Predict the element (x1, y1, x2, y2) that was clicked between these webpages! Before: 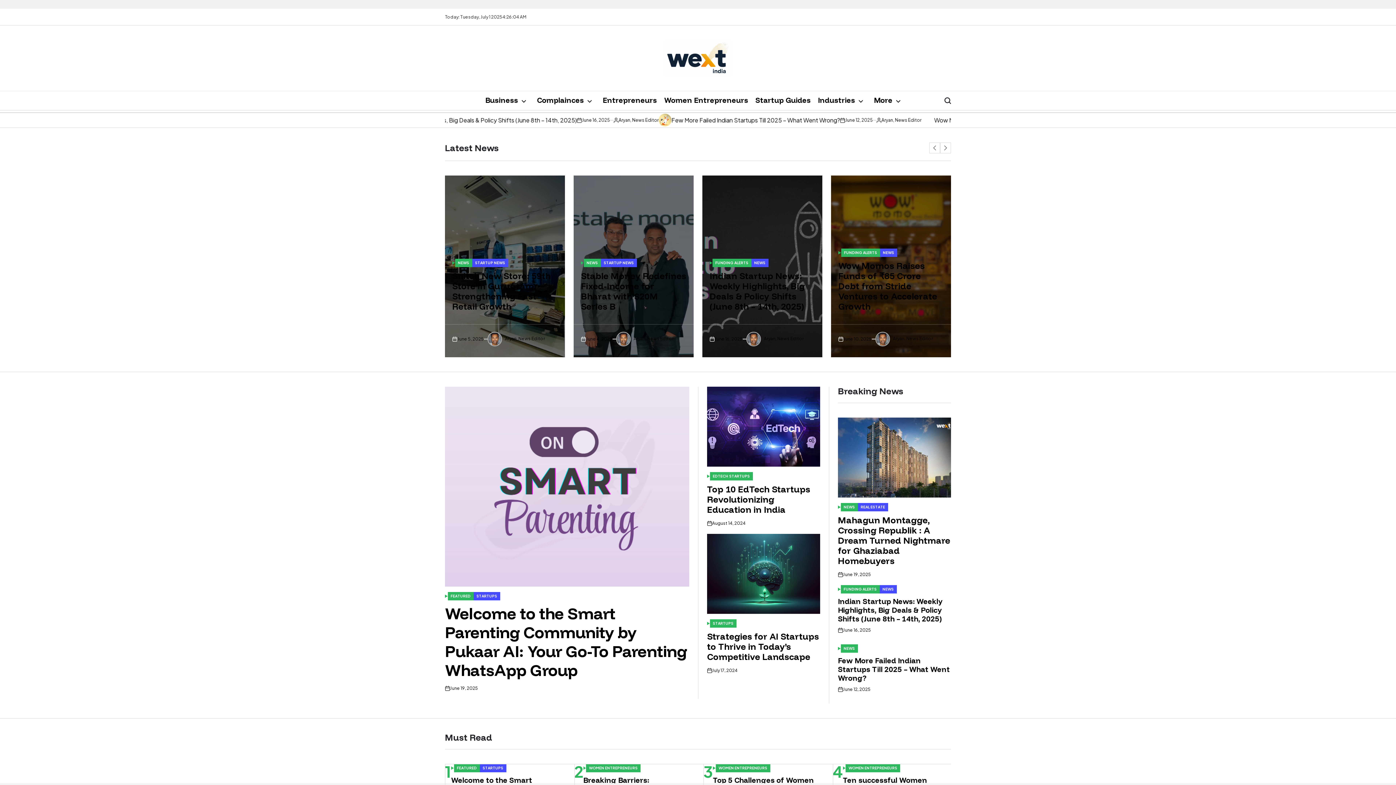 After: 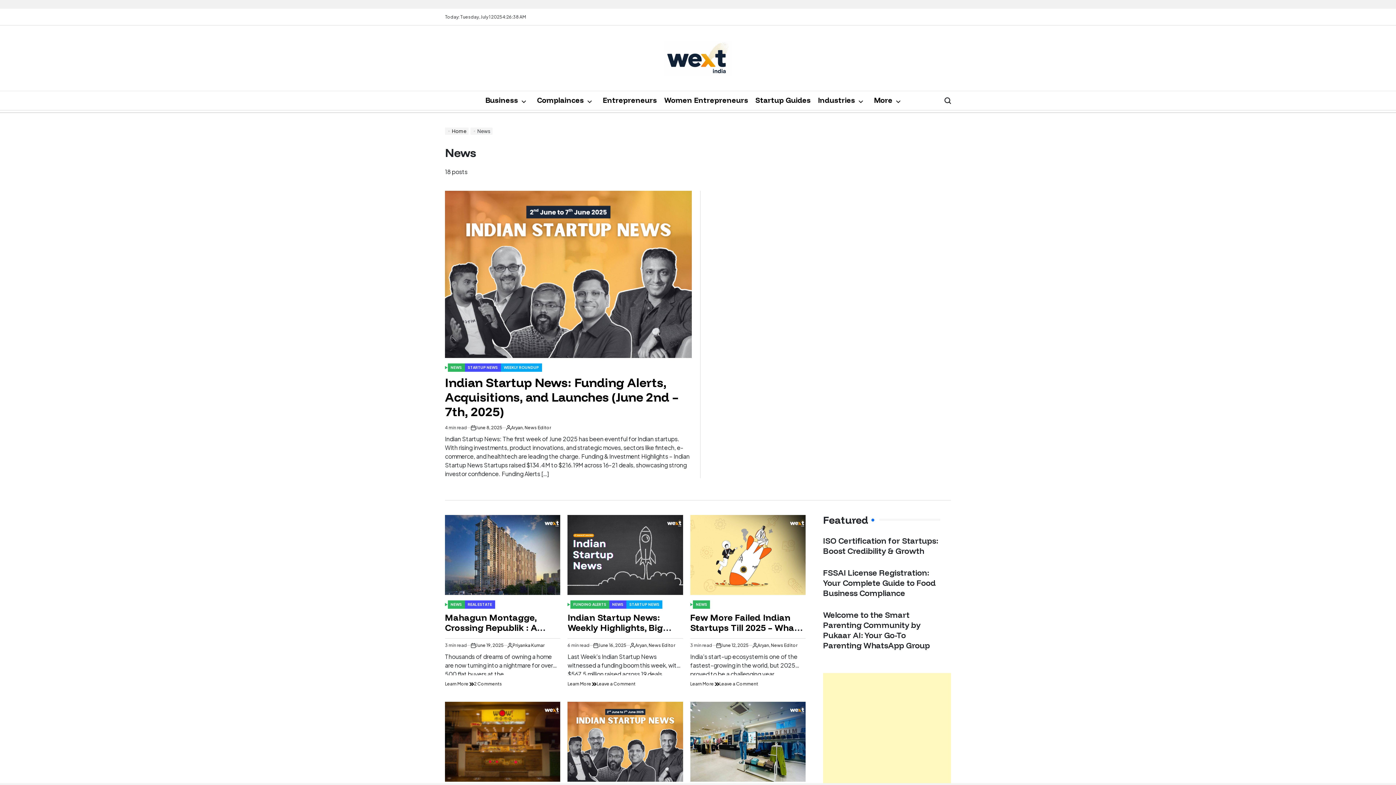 Action: bbox: (841, 644, 858, 653) label: NEWS